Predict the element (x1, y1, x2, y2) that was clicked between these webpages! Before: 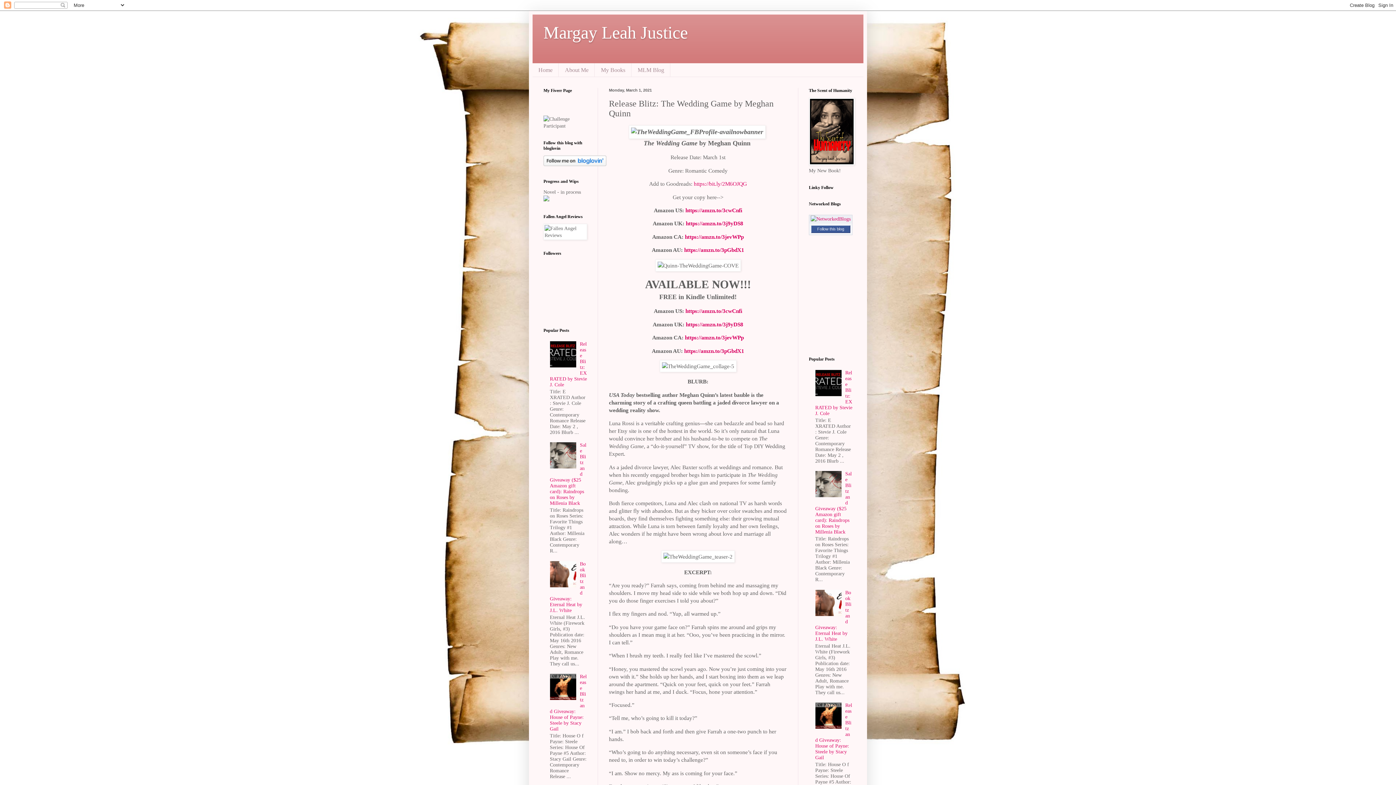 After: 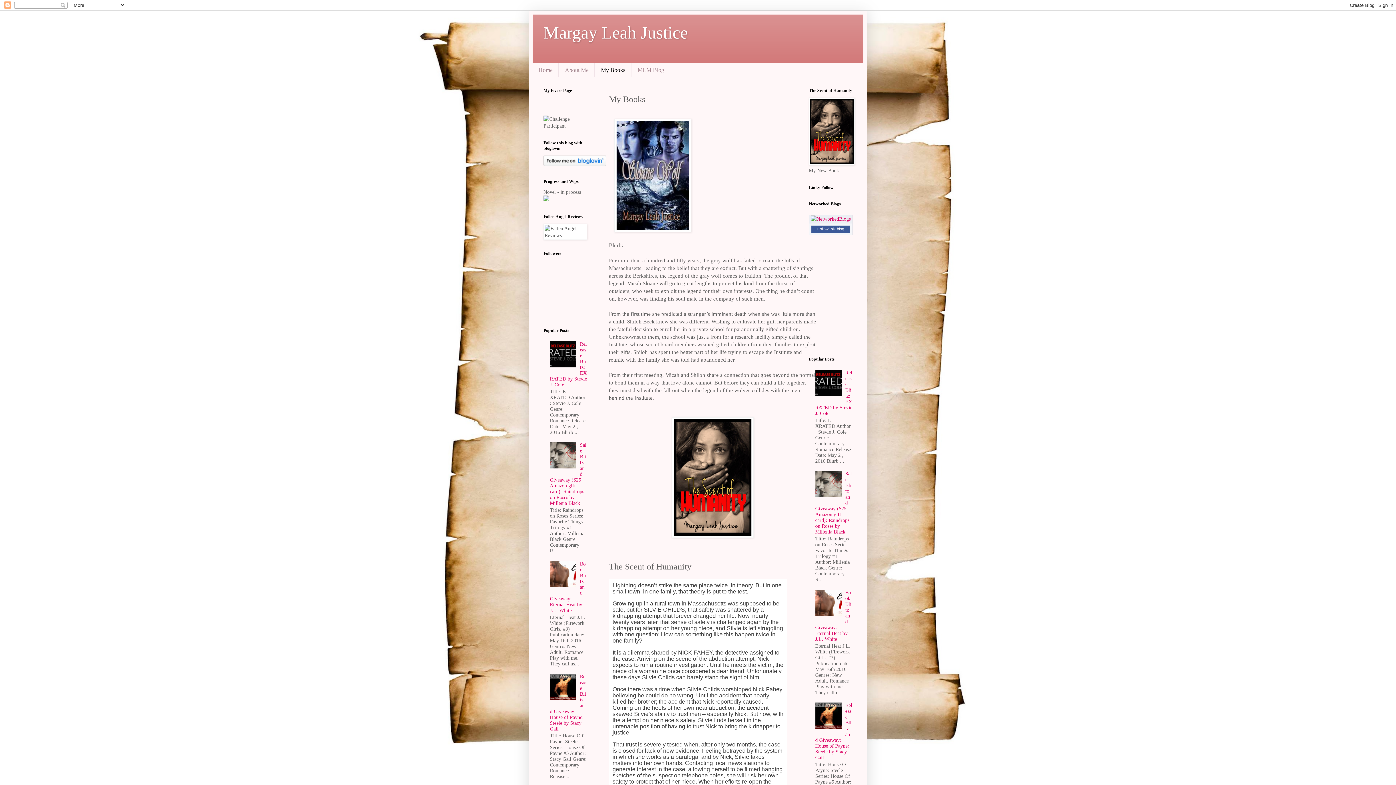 Action: bbox: (594, 63, 631, 76) label: My Books